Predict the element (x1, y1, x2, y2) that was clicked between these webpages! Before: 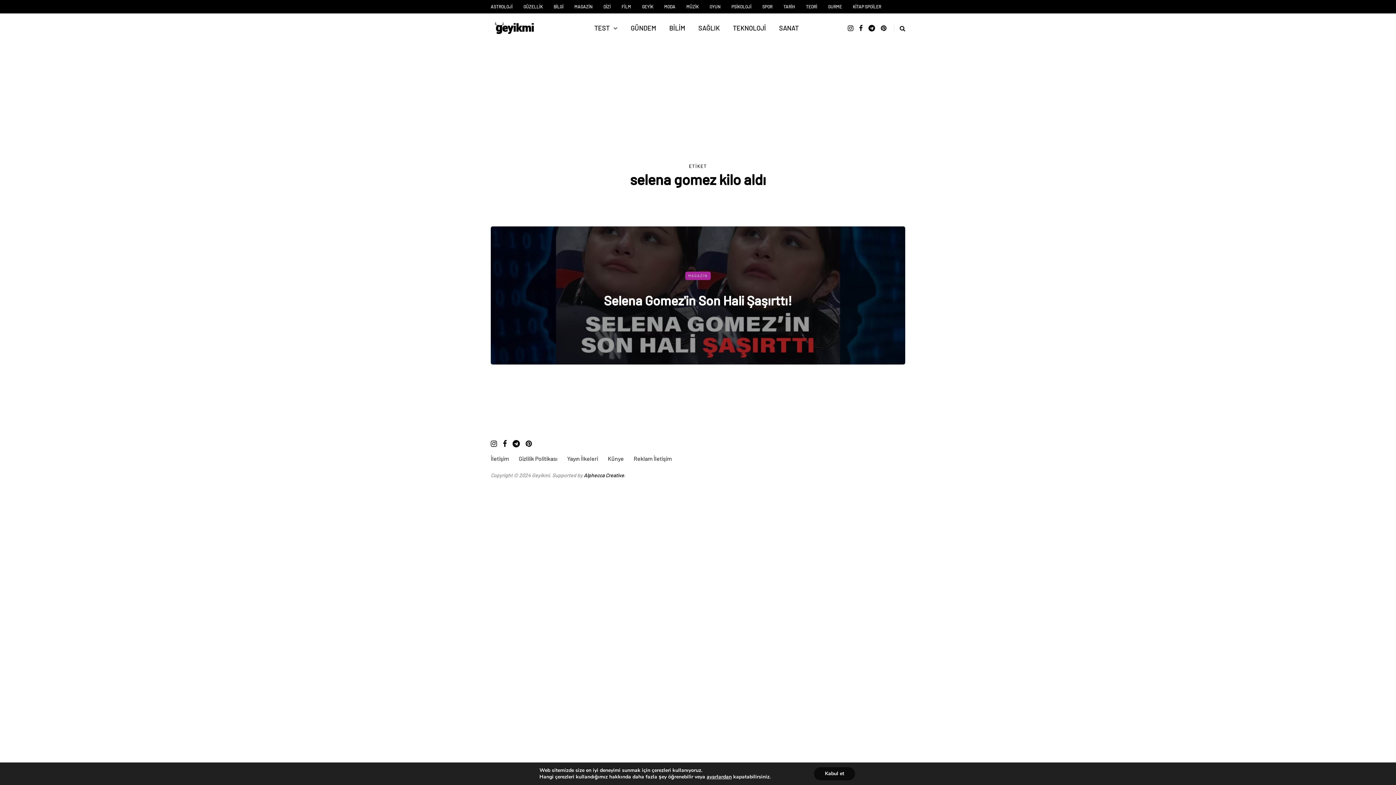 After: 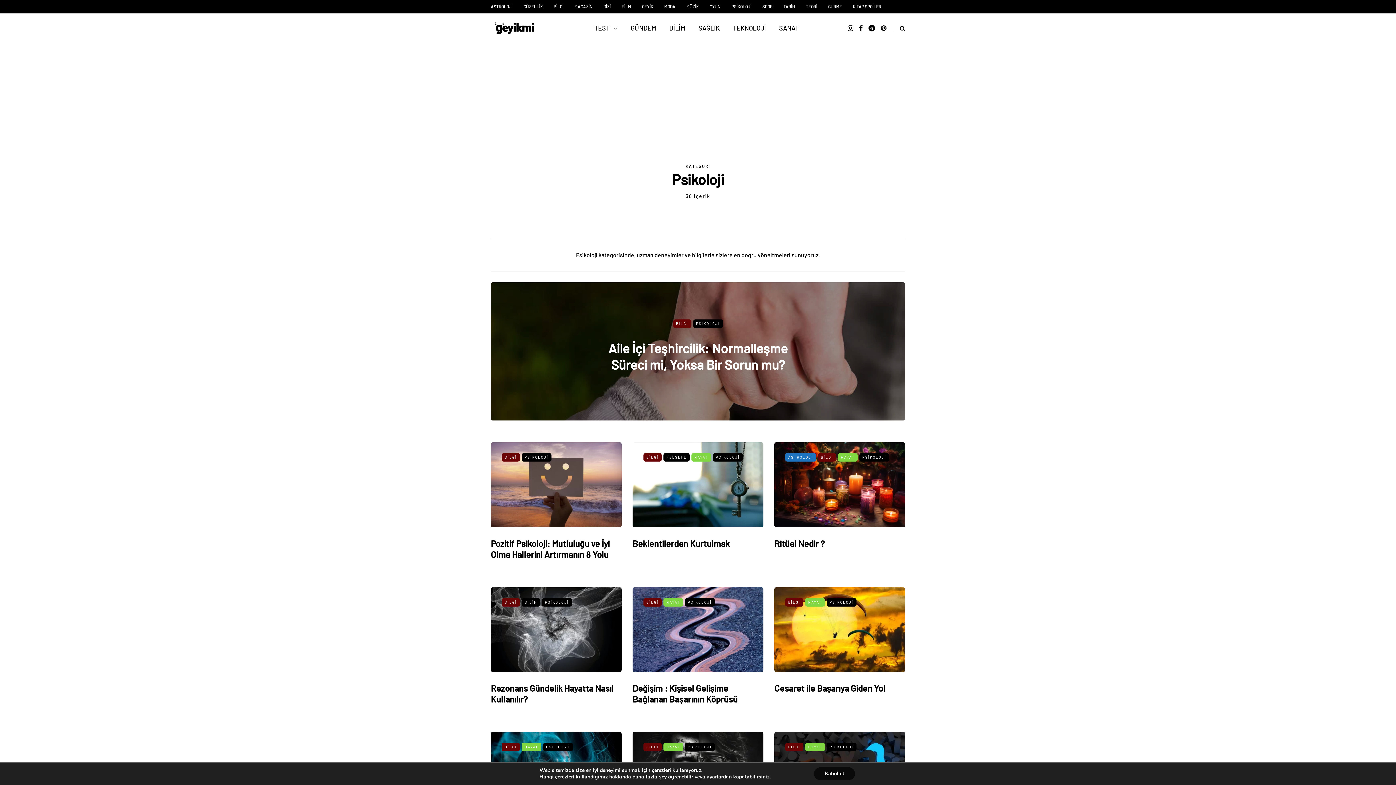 Action: label: PSİKOLOJİ bbox: (726, 0, 757, 13)